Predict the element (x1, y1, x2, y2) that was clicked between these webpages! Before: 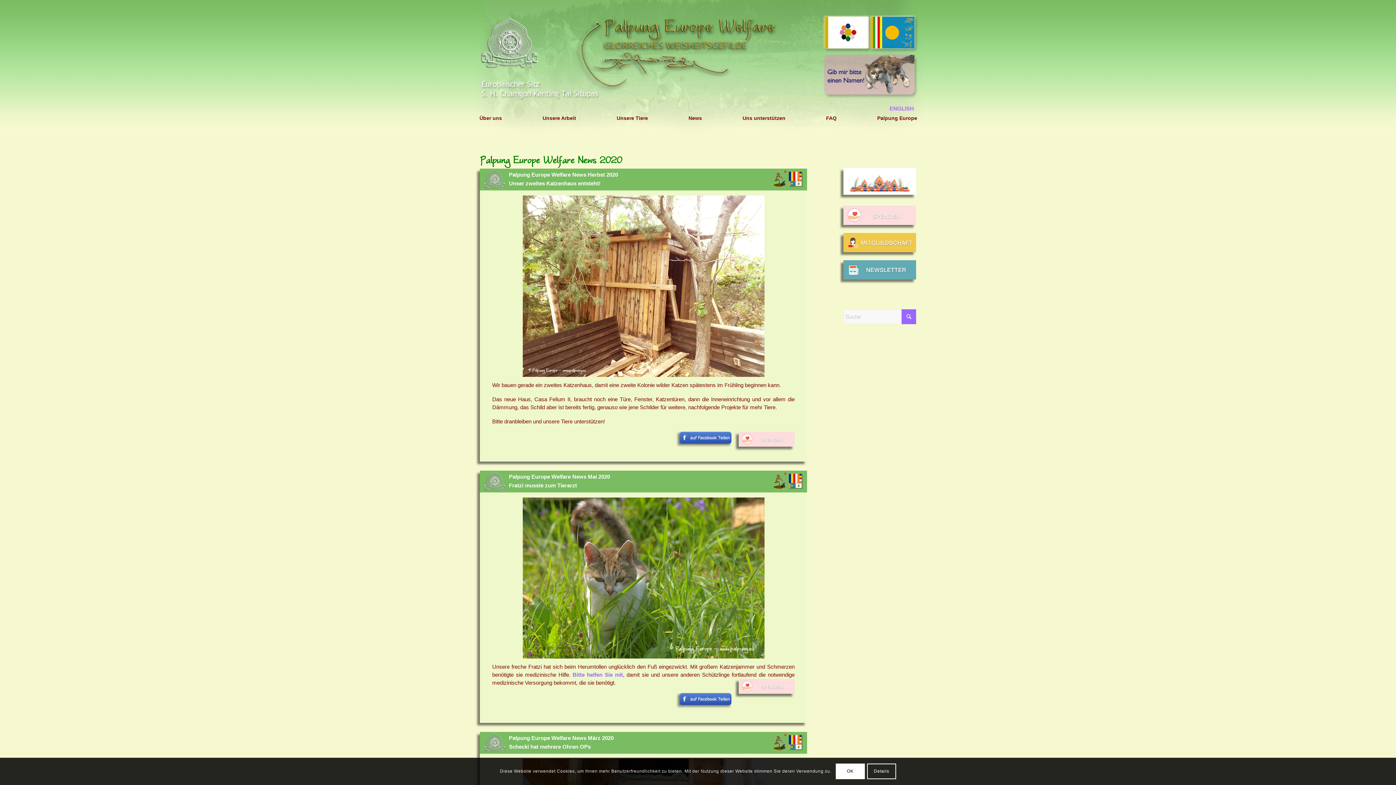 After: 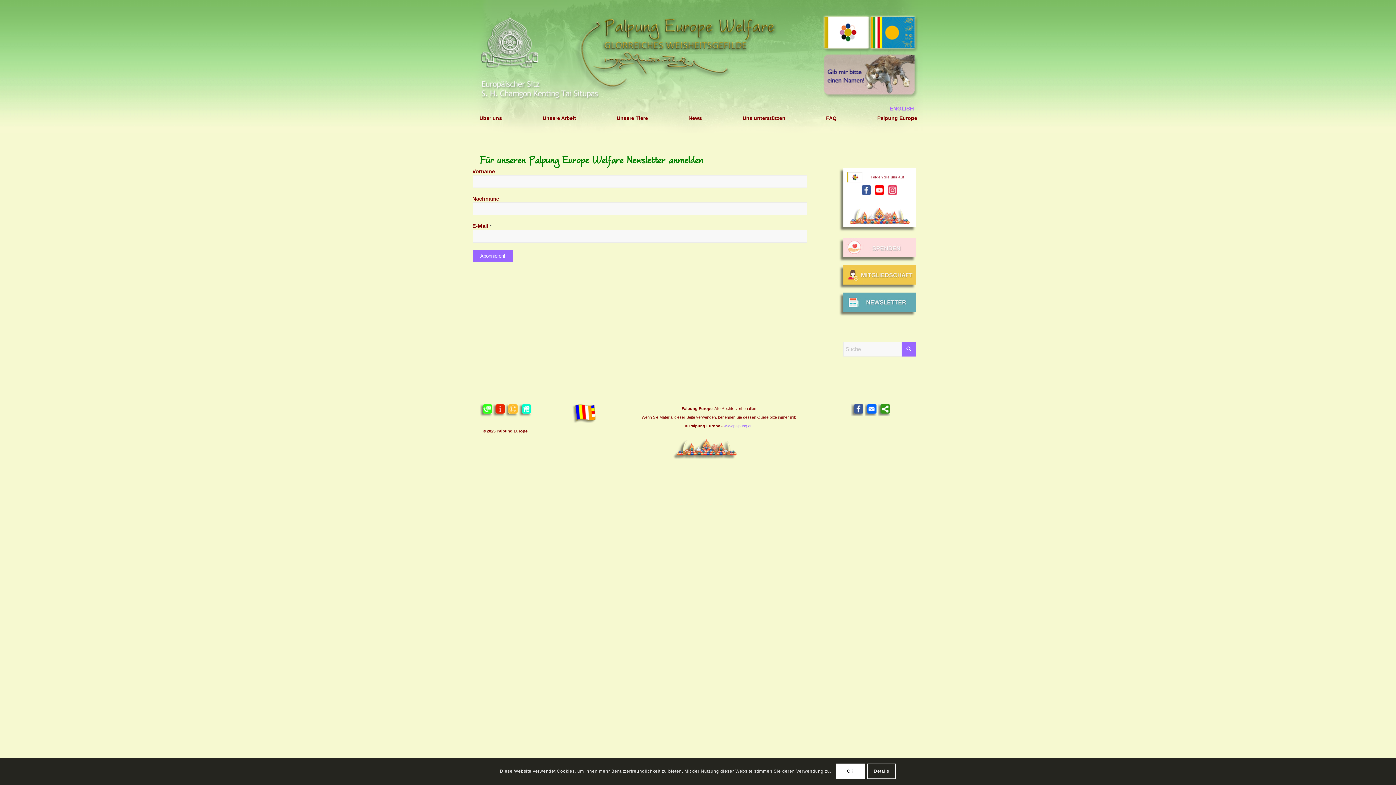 Action: bbox: (843, 274, 916, 280)